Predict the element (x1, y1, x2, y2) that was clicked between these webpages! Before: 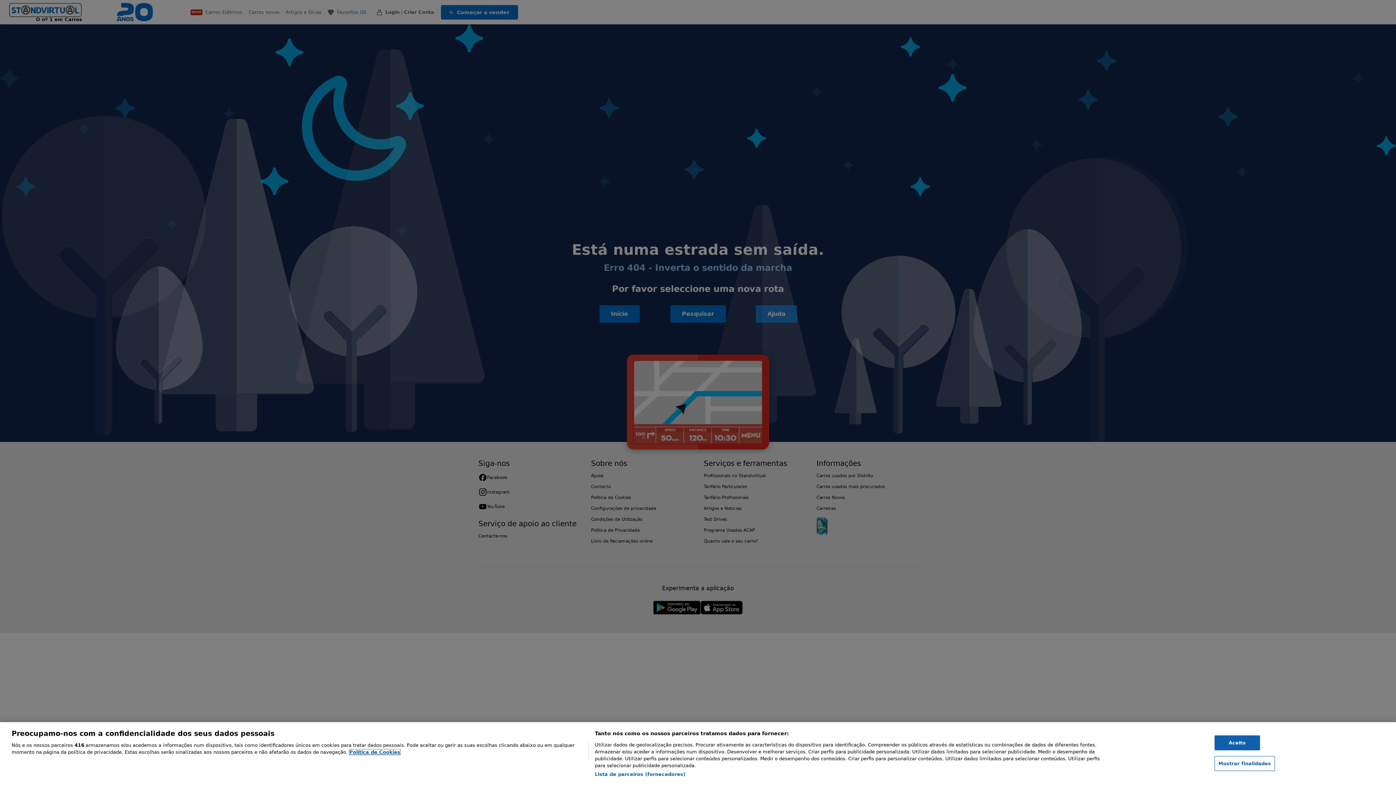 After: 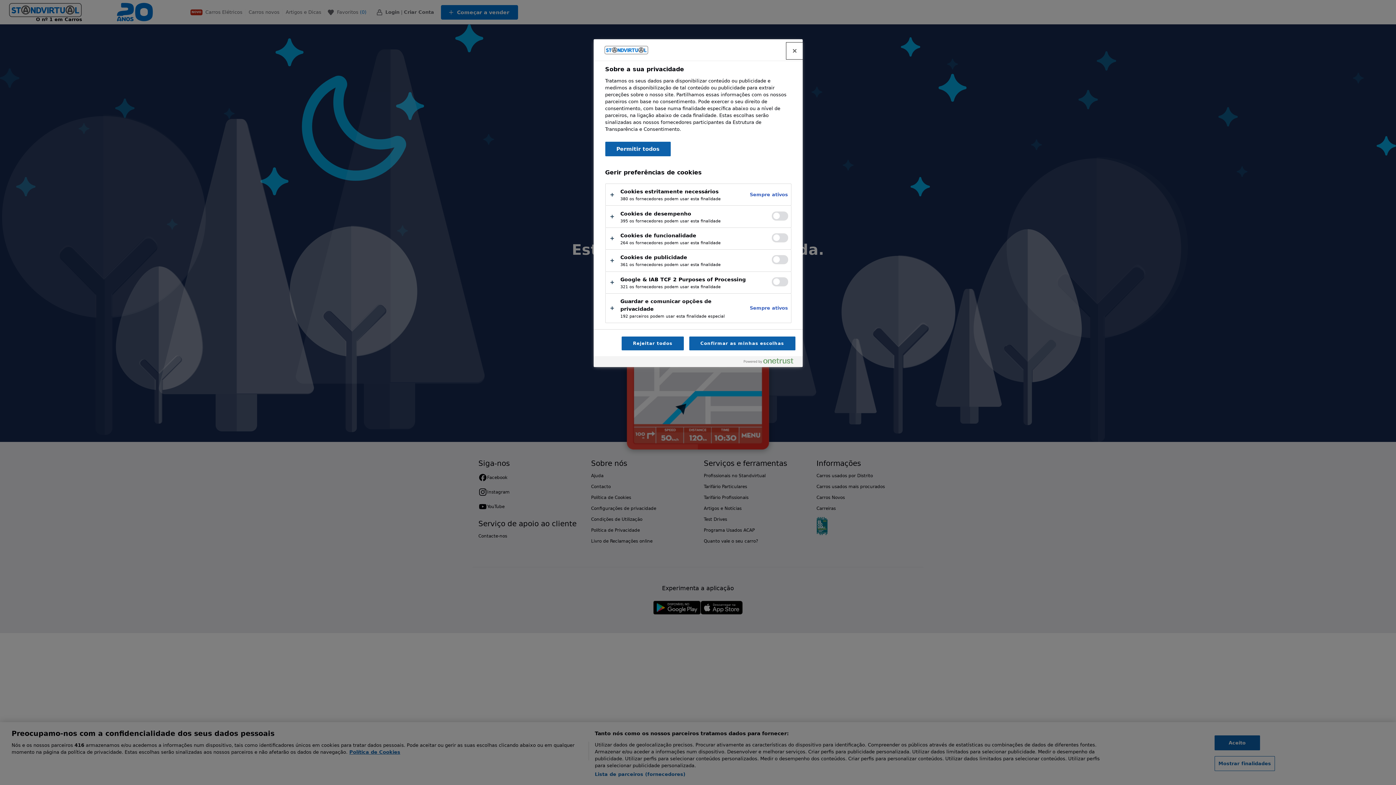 Action: label: Mostrar finalidades bbox: (1214, 756, 1275, 771)